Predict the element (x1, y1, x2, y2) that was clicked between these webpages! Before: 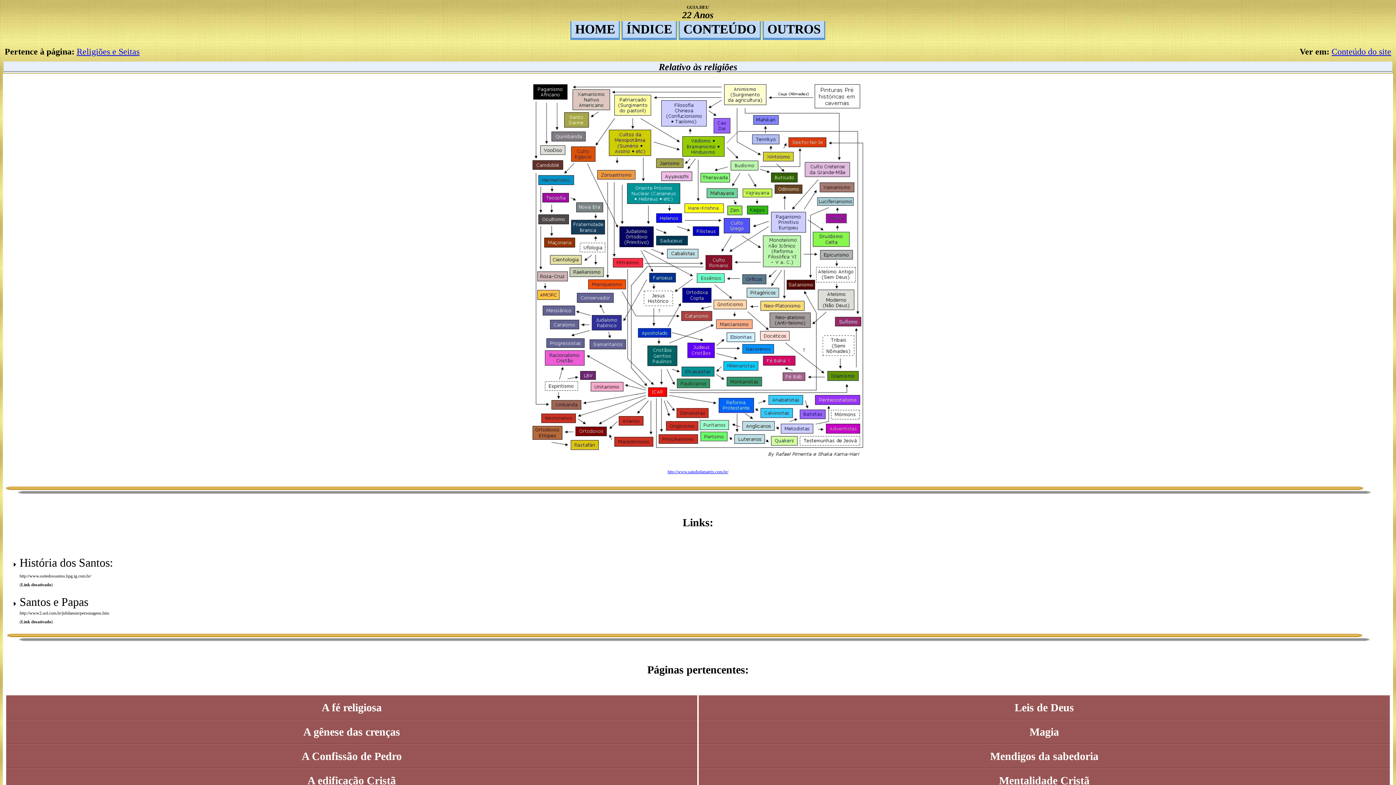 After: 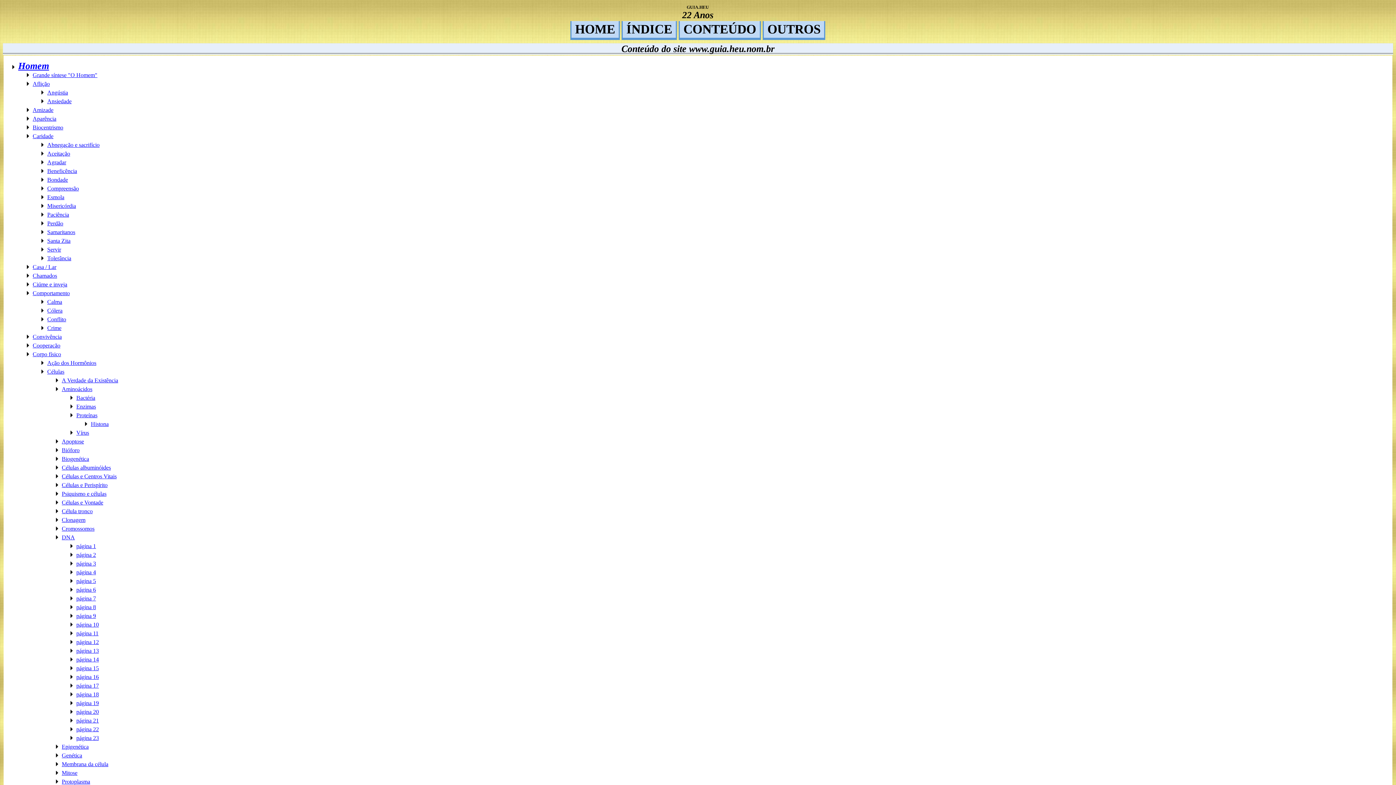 Action: bbox: (678, 21, 761, 40) label: CONTEÚDO